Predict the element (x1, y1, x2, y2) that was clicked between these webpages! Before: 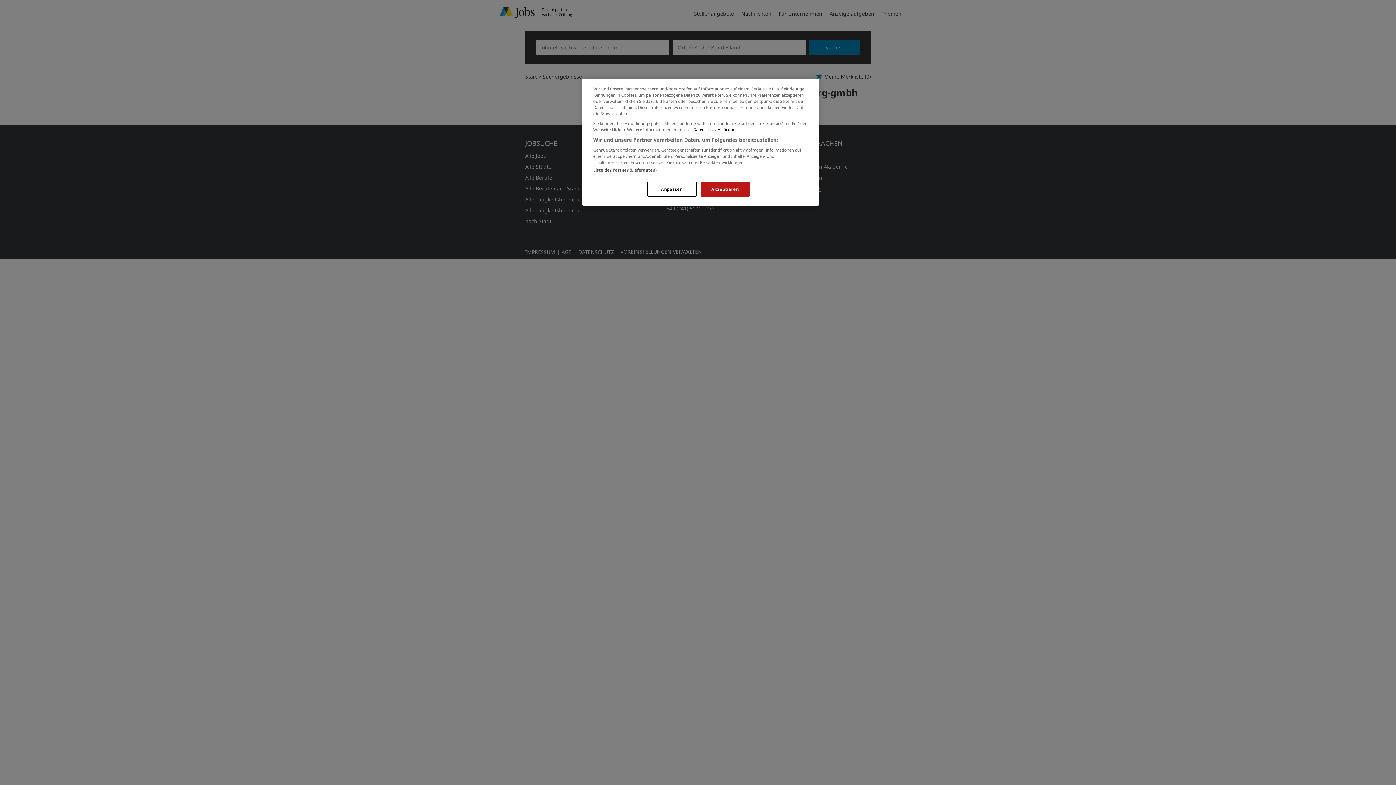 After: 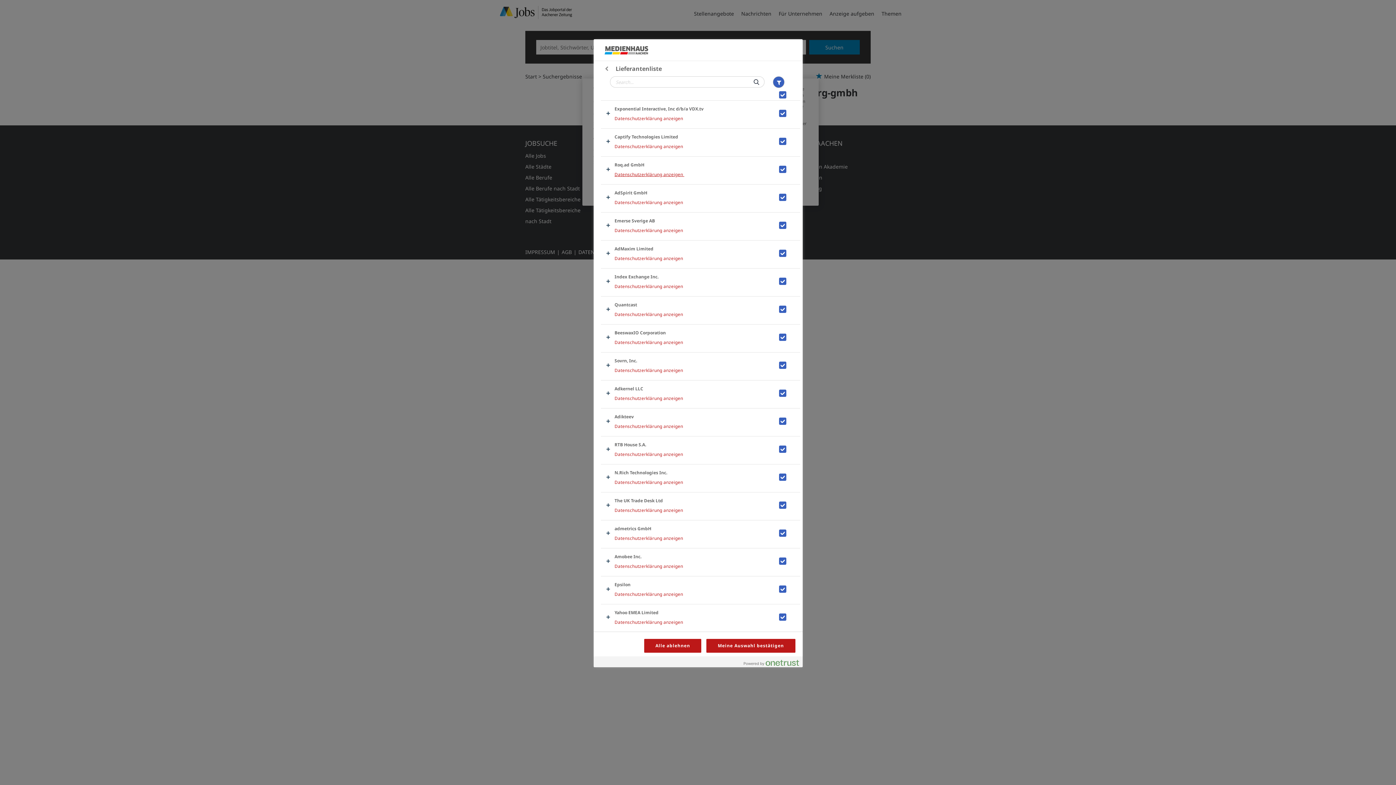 Action: bbox: (593, 167, 656, 172) label: Liste der Partner (Lieferanten)